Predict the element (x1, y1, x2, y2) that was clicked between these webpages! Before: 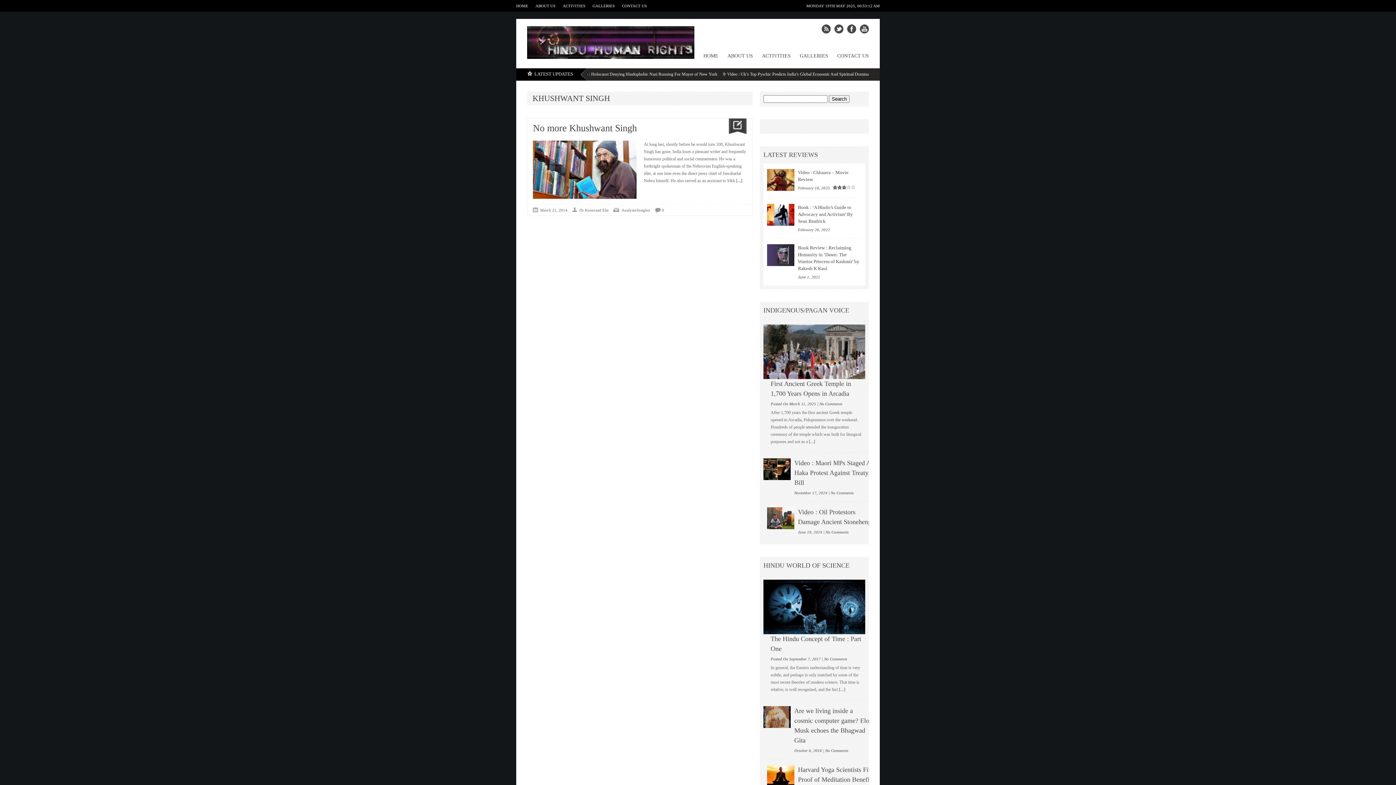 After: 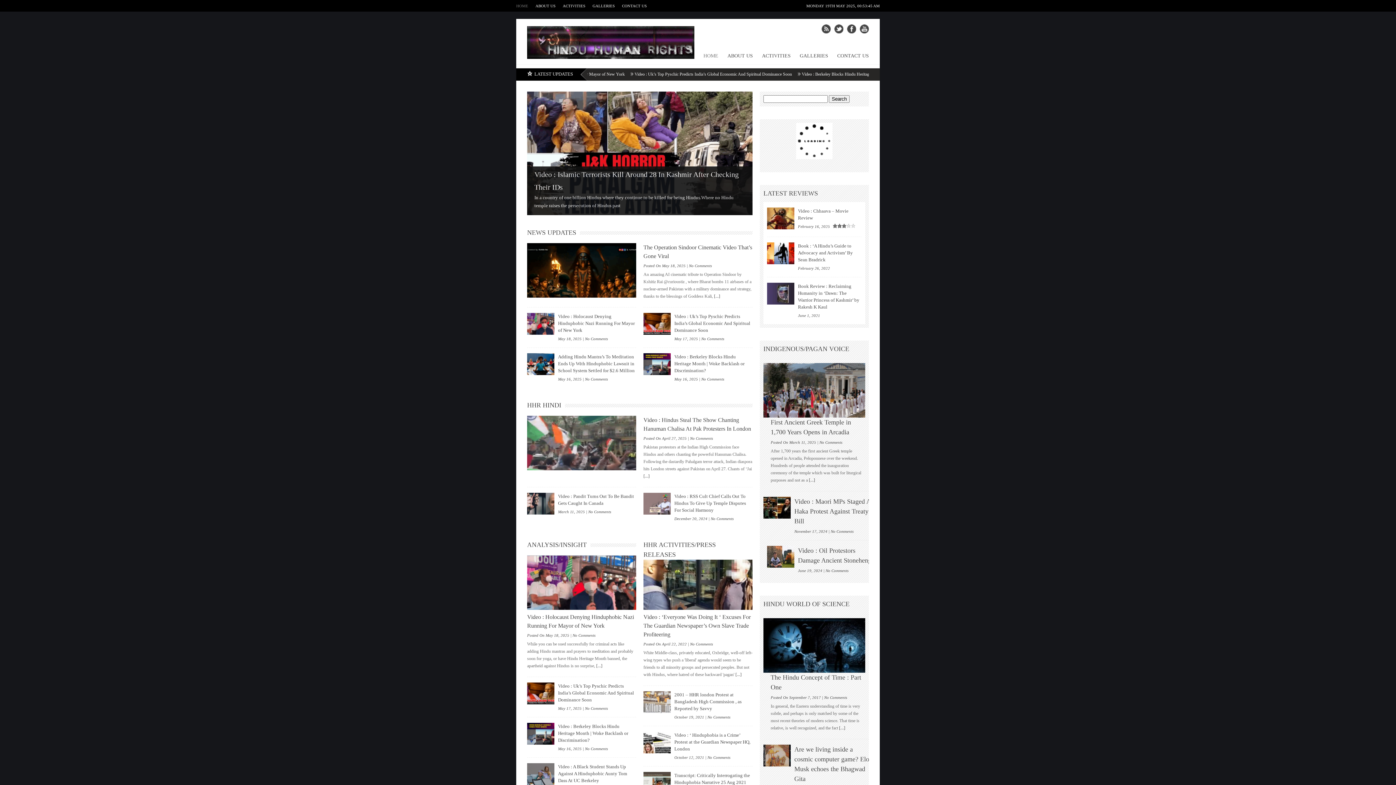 Action: bbox: (516, 0, 535, 11) label: HOME